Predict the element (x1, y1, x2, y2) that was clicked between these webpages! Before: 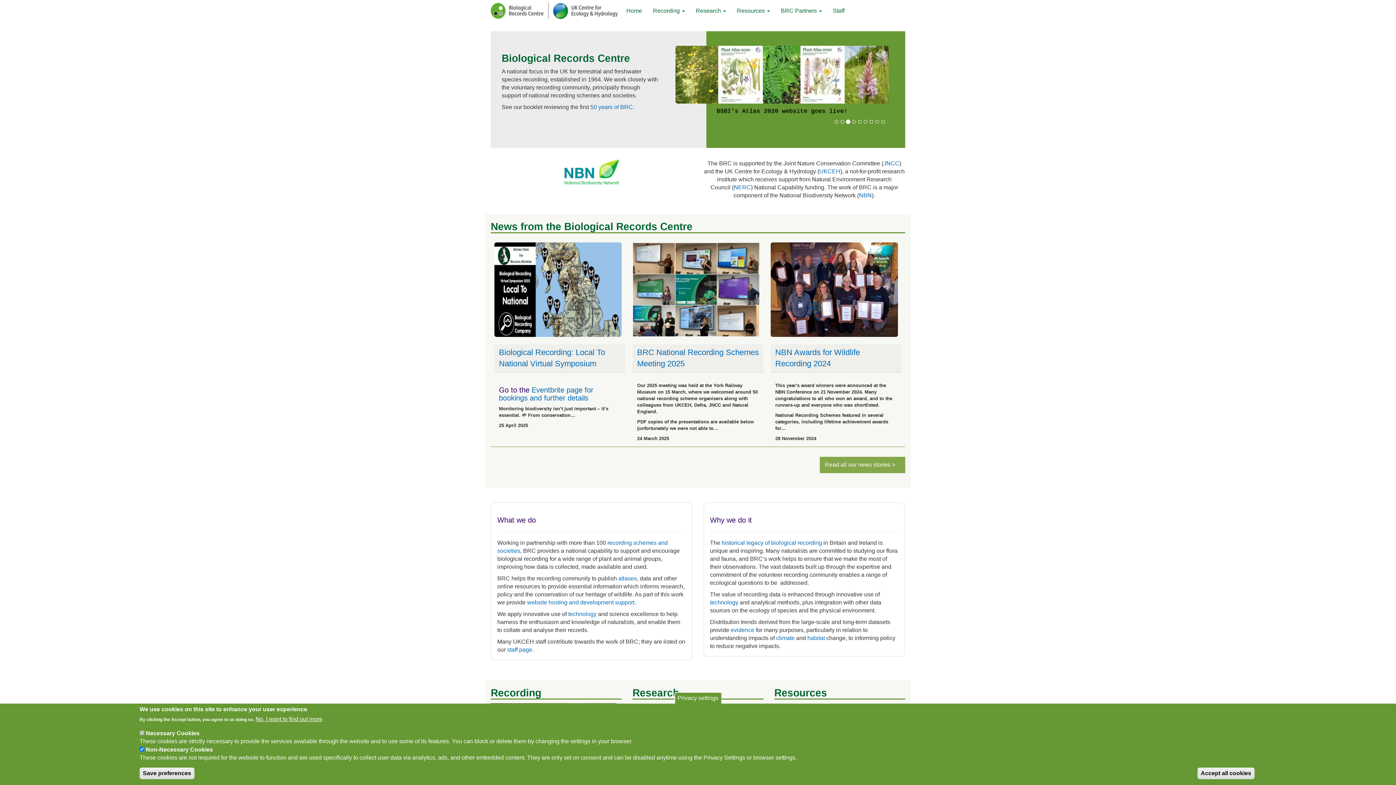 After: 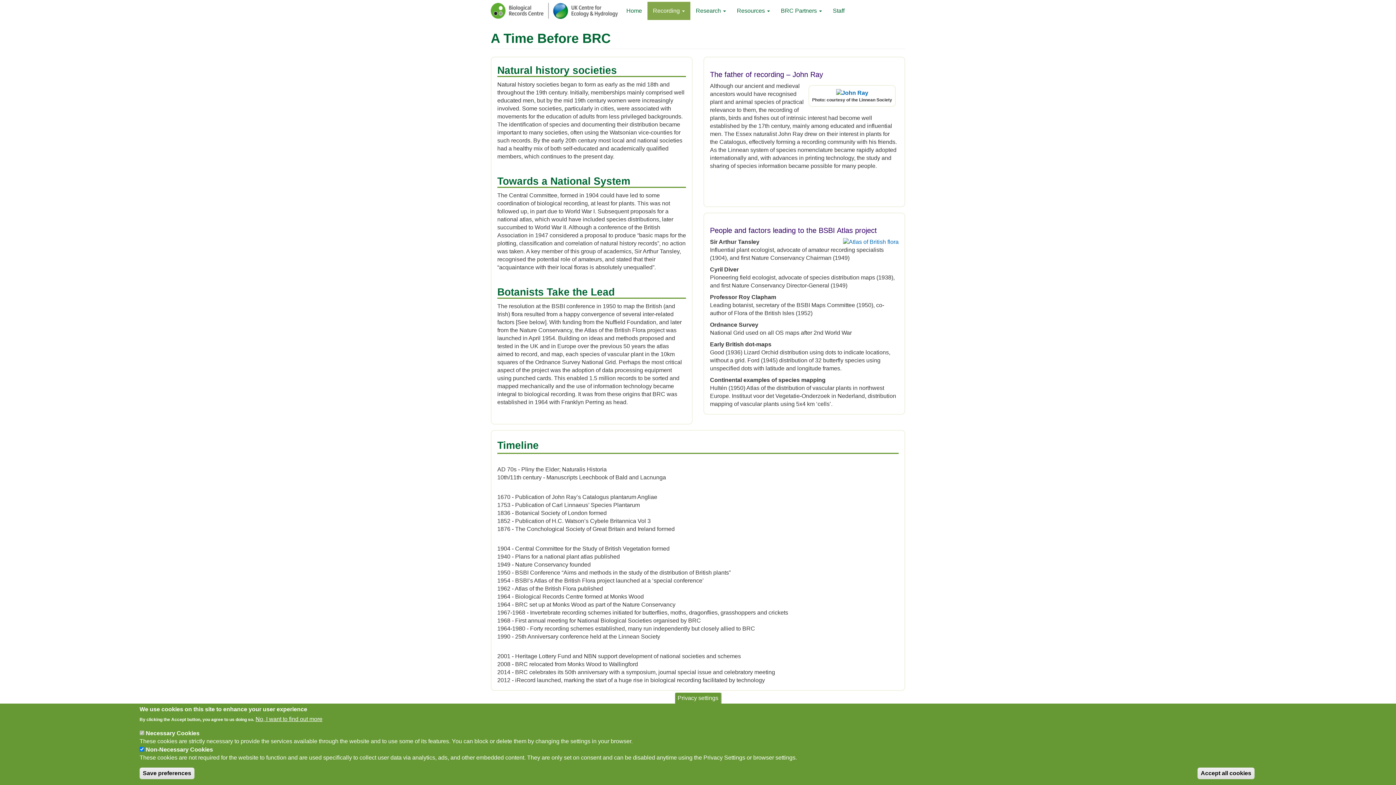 Action: bbox: (720, 539, 822, 546) label:  historical legacy of biological recording